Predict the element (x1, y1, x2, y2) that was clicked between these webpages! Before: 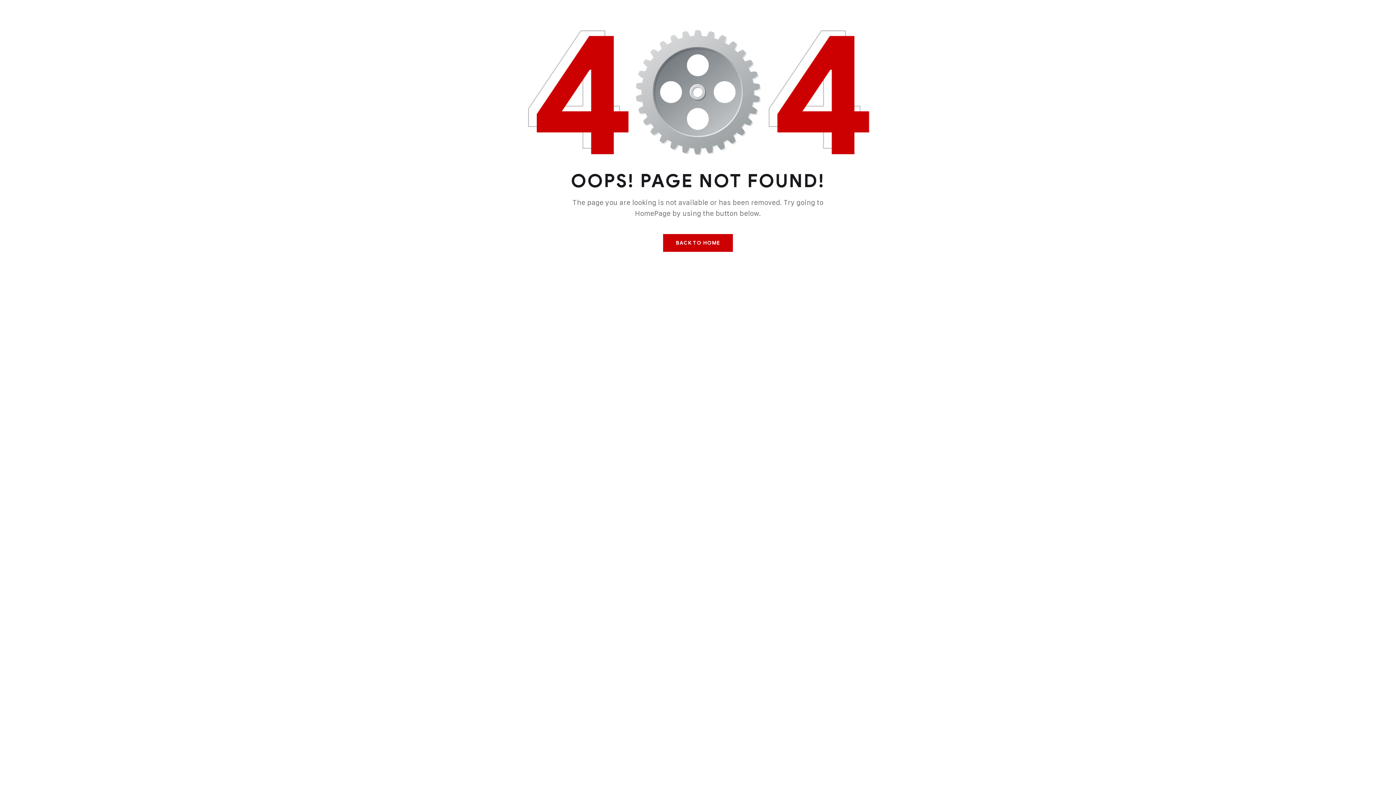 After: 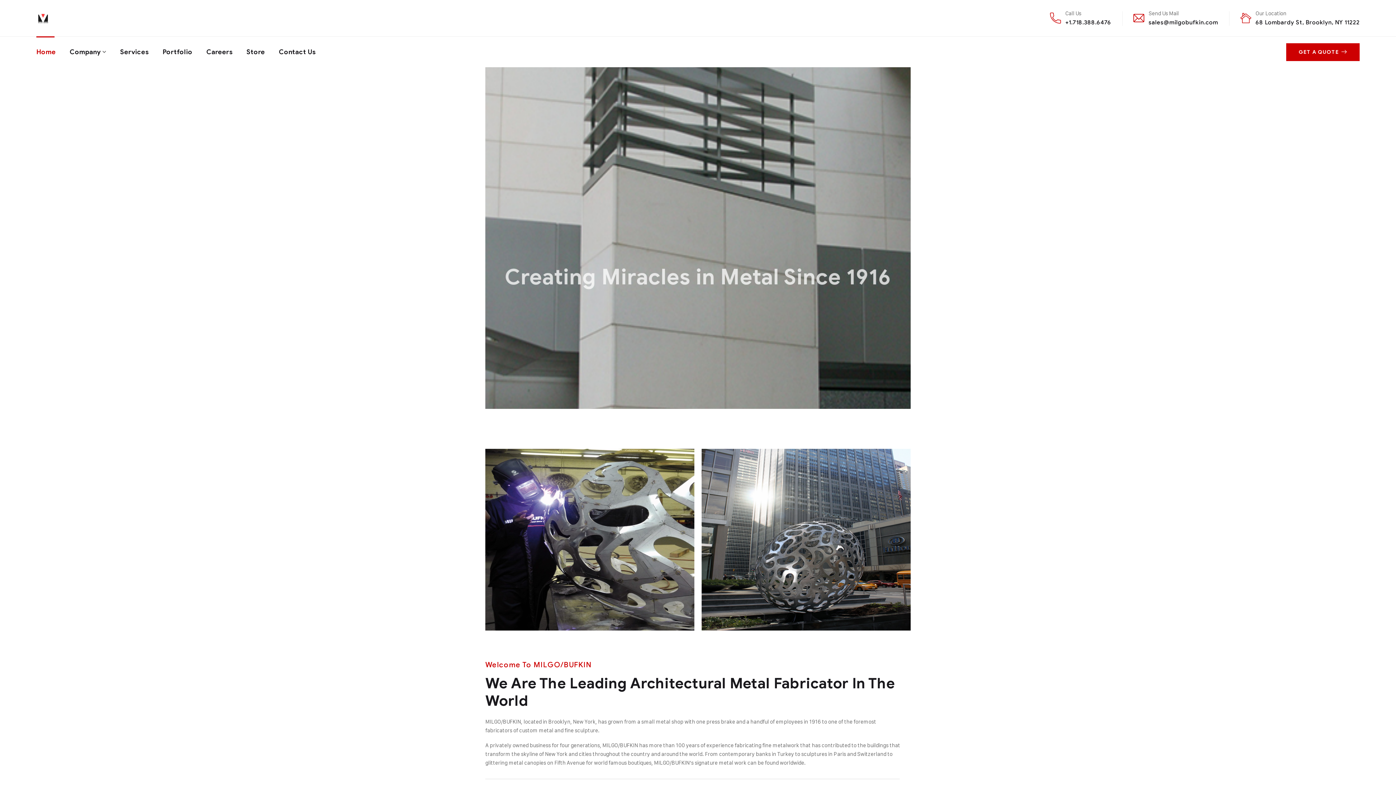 Action: label: BACK TO HOME bbox: (663, 234, 732, 251)